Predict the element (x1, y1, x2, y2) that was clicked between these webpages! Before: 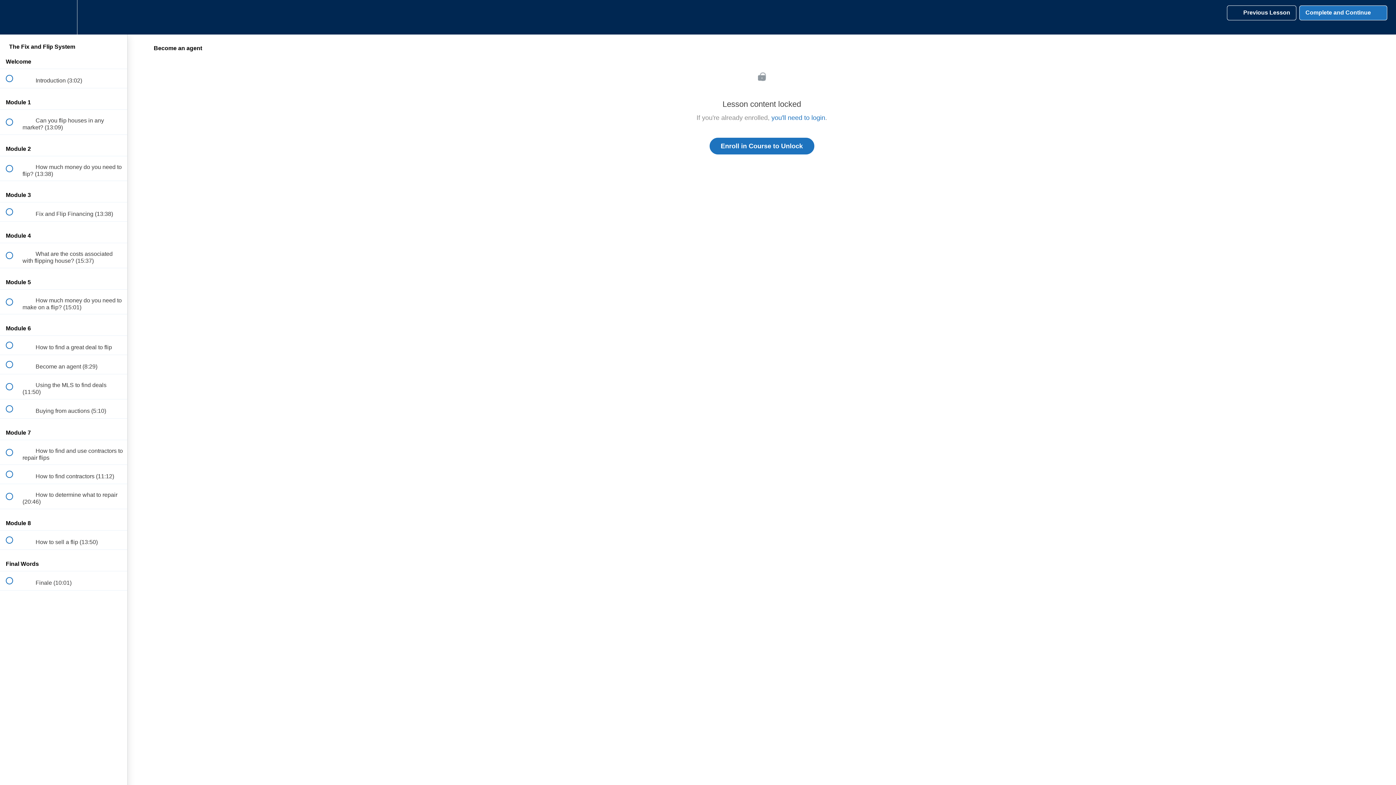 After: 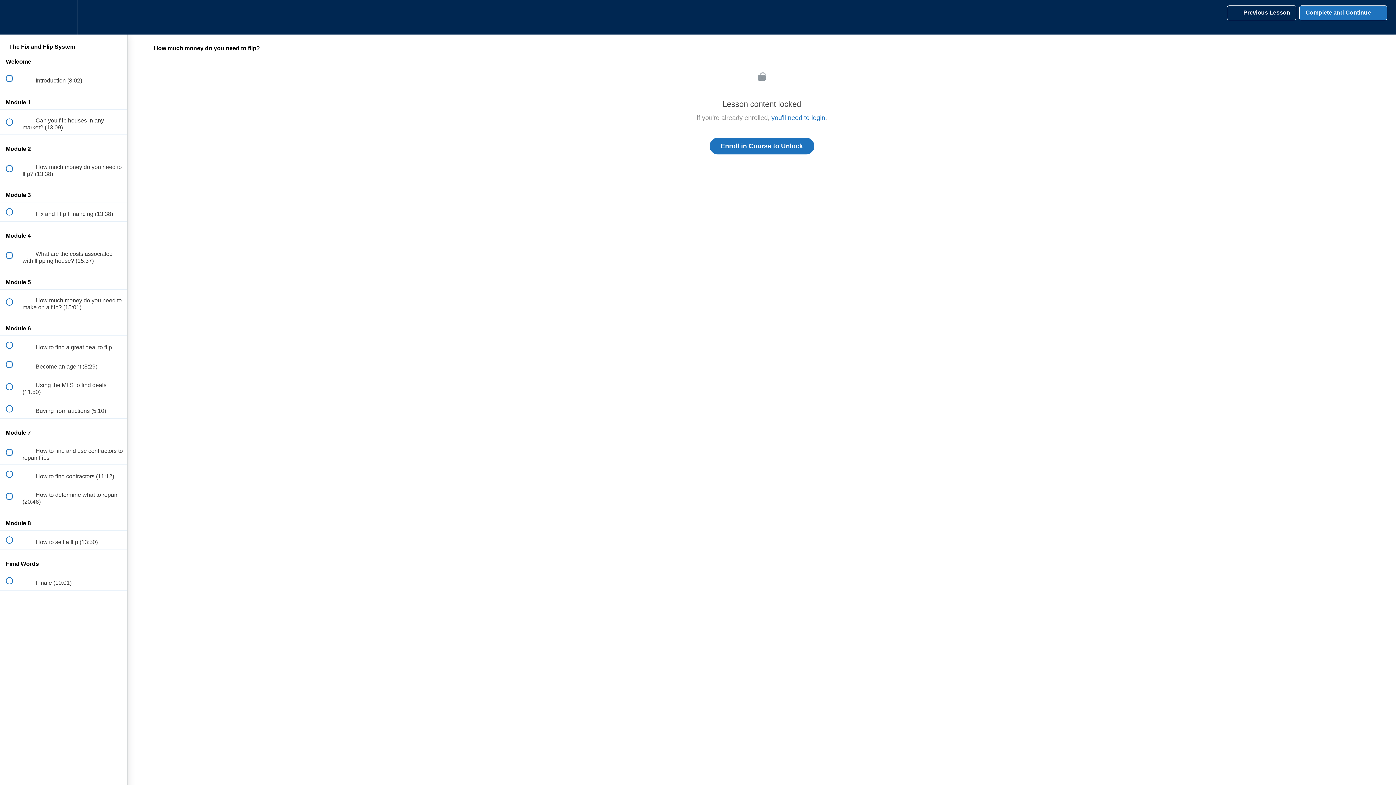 Action: label:  
 How much money do you need to flip? (13:38) bbox: (0, 156, 127, 180)